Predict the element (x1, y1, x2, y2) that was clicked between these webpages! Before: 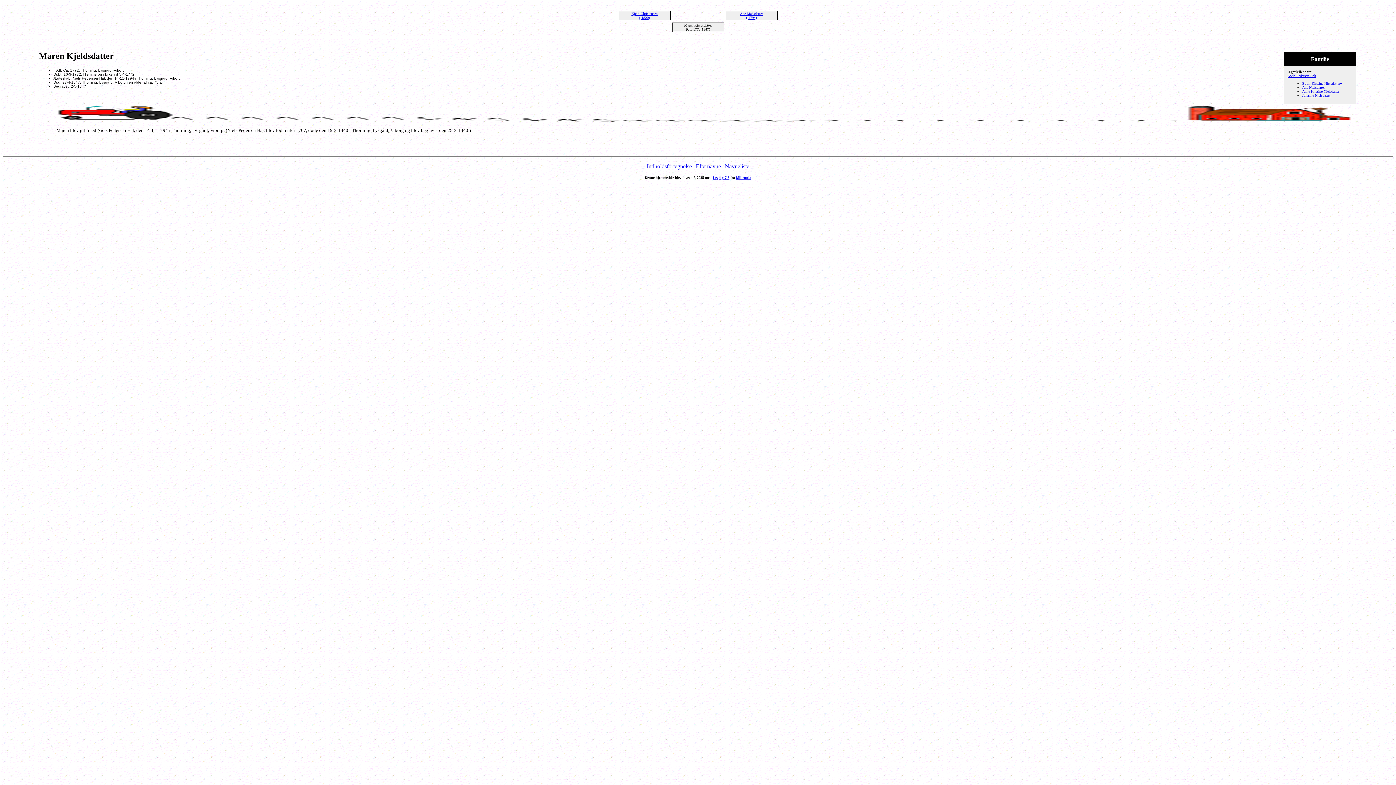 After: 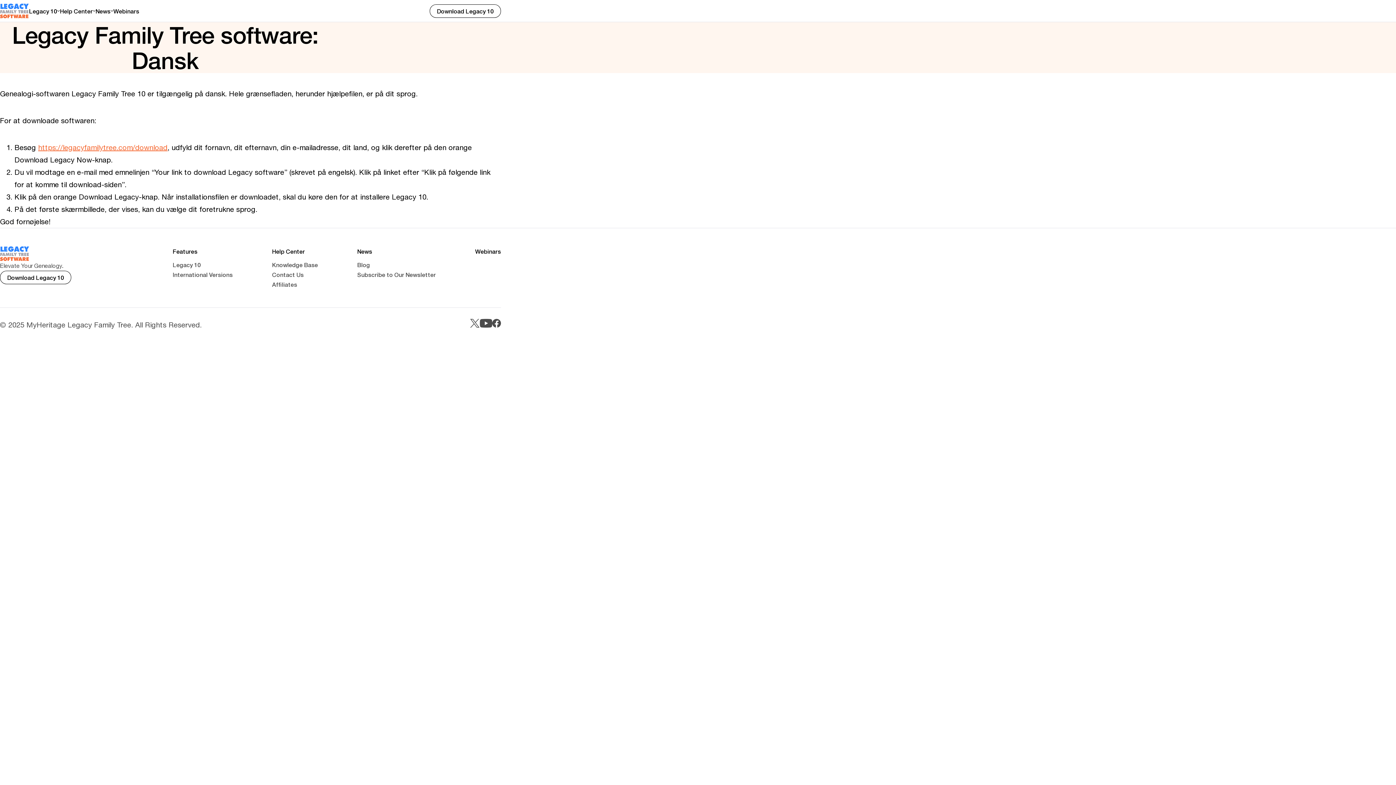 Action: bbox: (712, 175, 729, 179) label: Legacy 7.5